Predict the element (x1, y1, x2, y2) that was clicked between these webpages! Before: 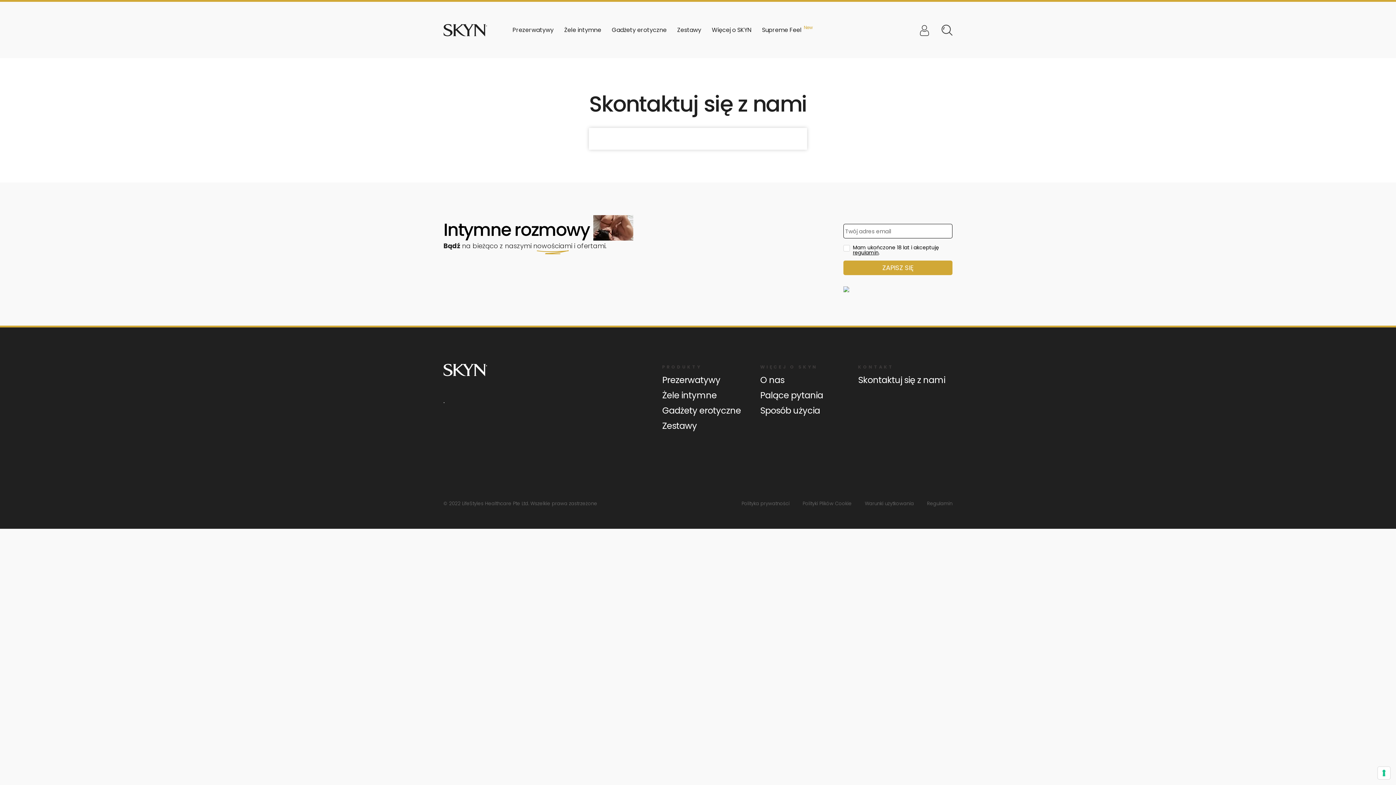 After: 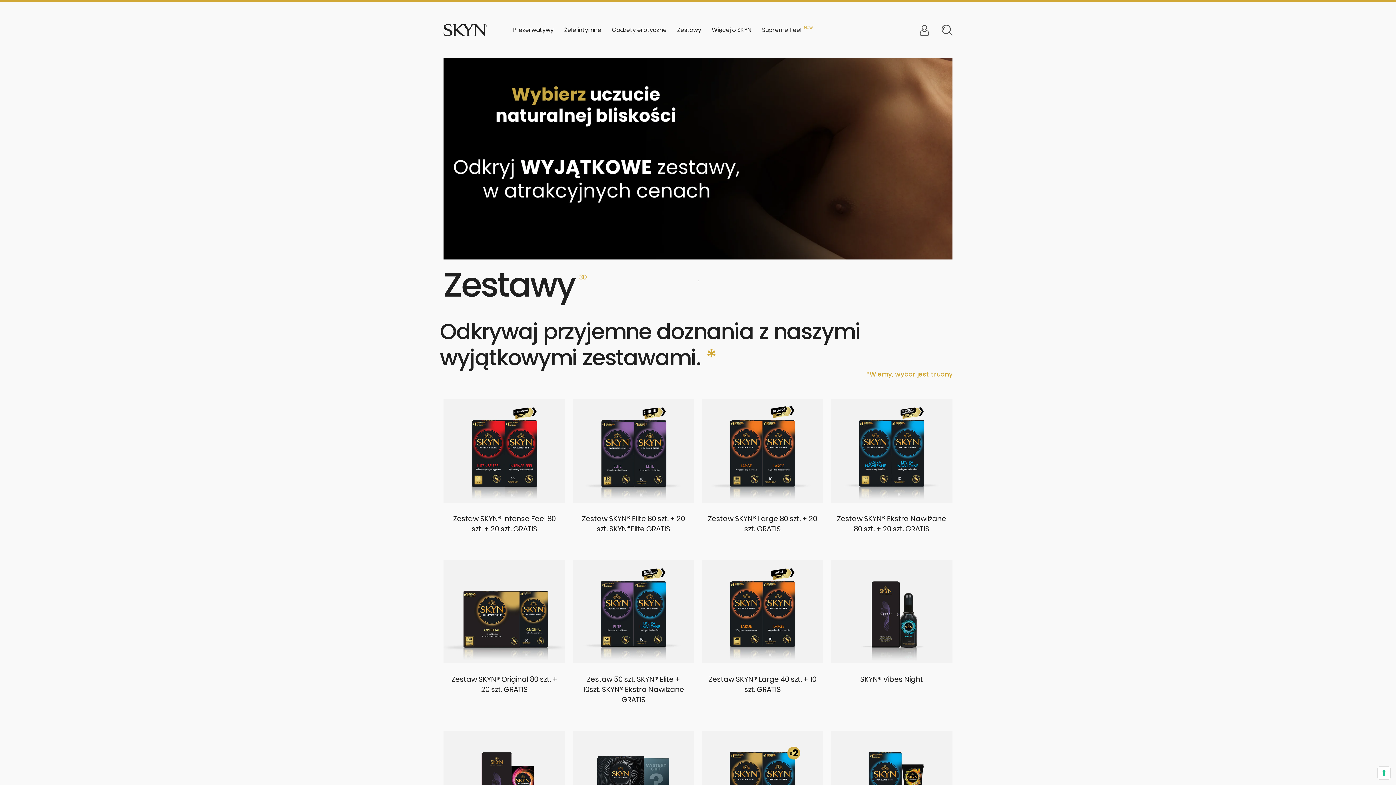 Action: bbox: (677, 25, 701, 34) label: Zestawy